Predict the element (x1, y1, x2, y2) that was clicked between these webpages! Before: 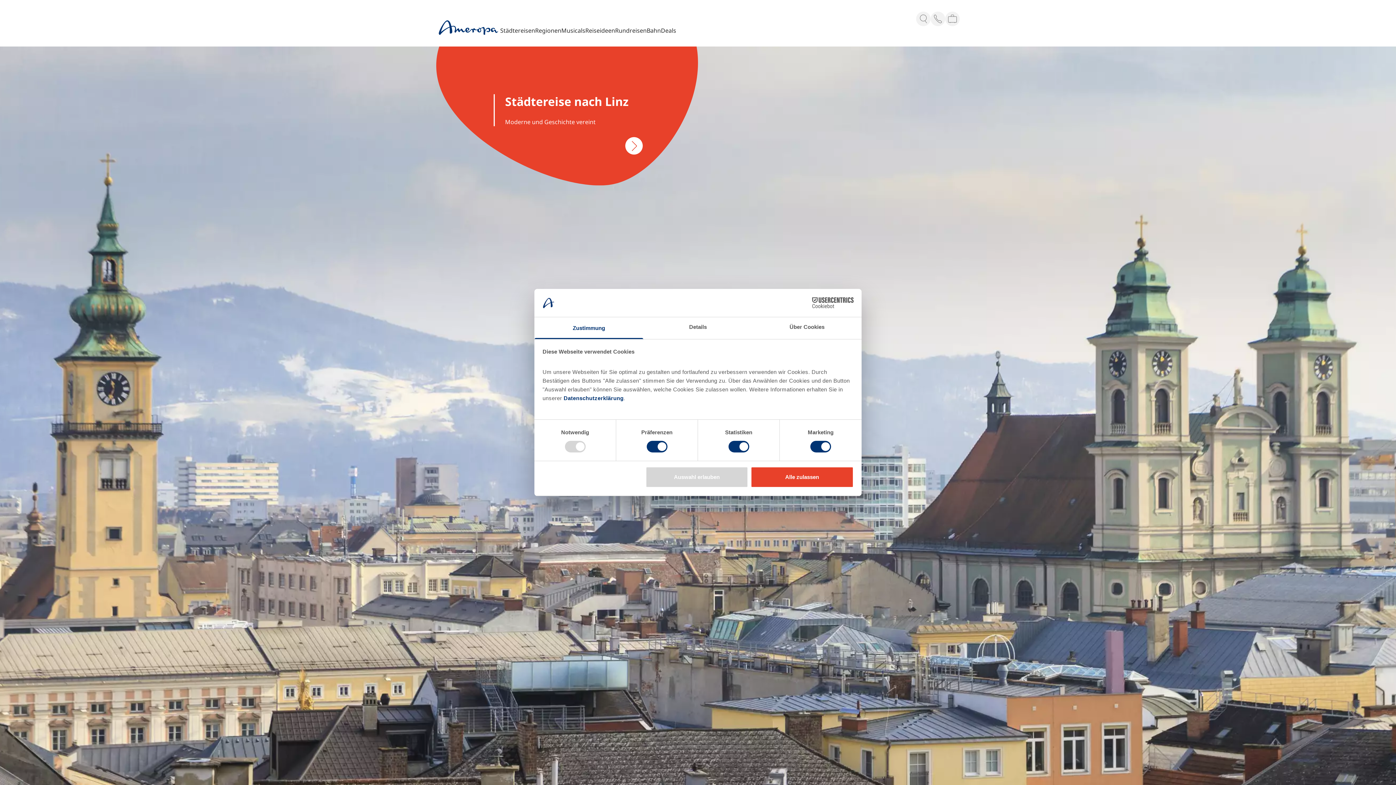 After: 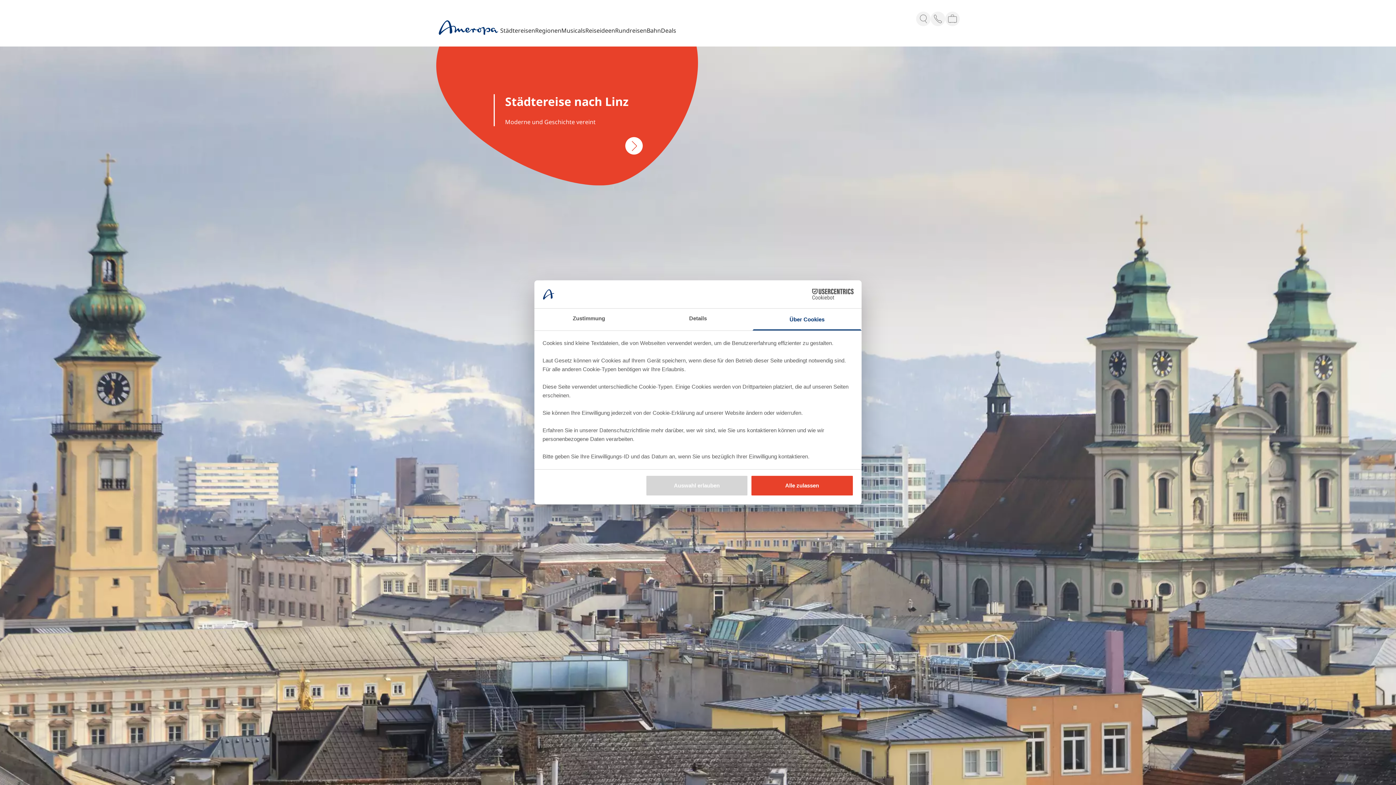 Action: bbox: (752, 317, 861, 339) label: Über Cookies